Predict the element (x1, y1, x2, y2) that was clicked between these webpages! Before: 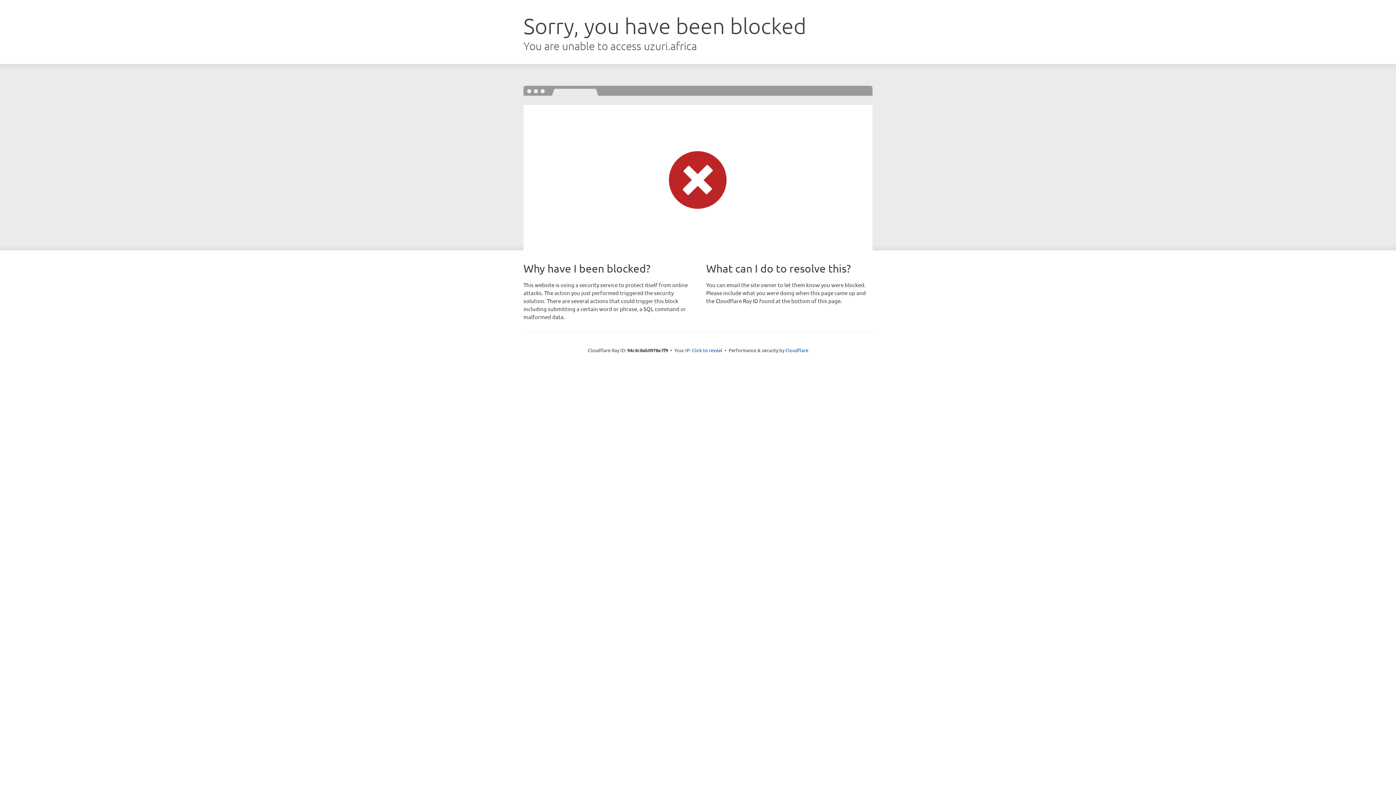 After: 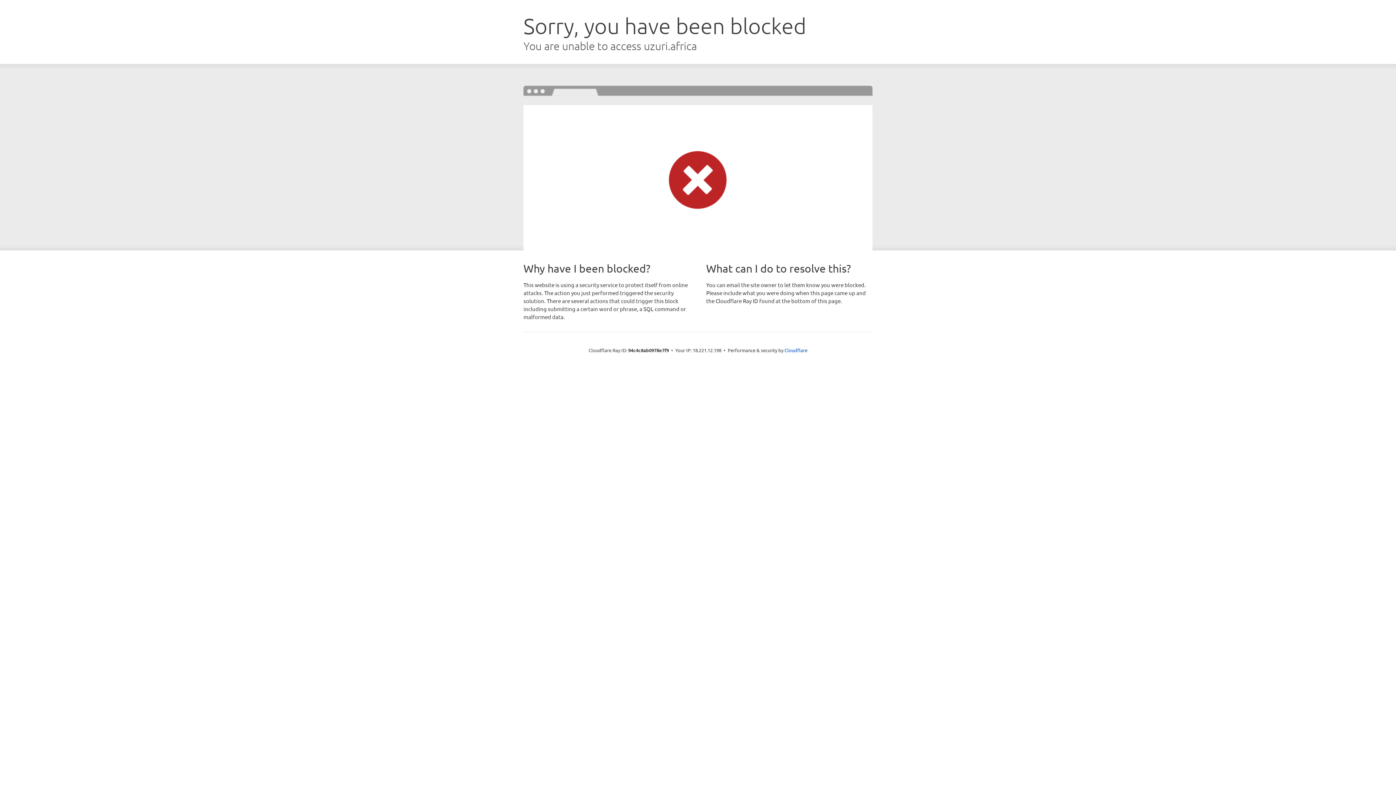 Action: bbox: (692, 346, 722, 353) label: Click to reveal